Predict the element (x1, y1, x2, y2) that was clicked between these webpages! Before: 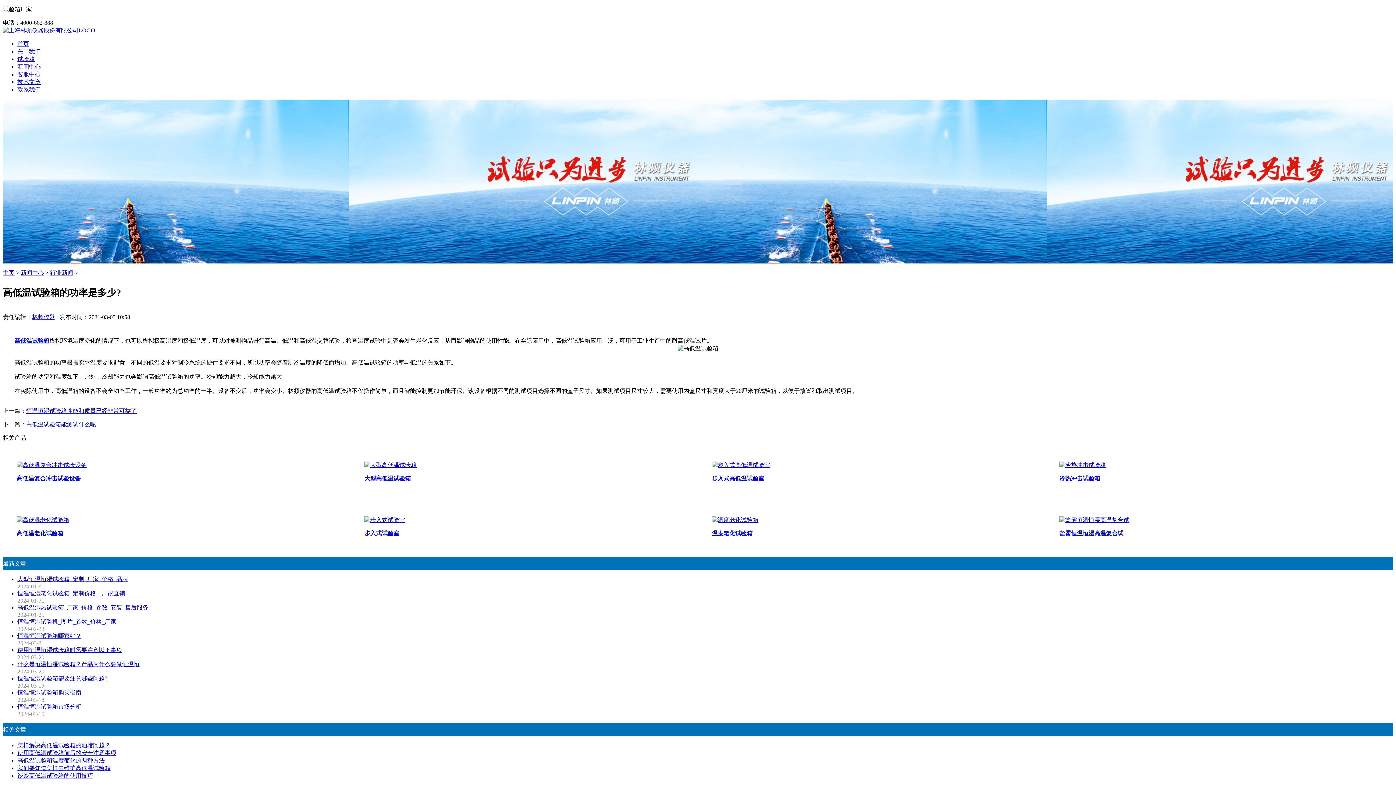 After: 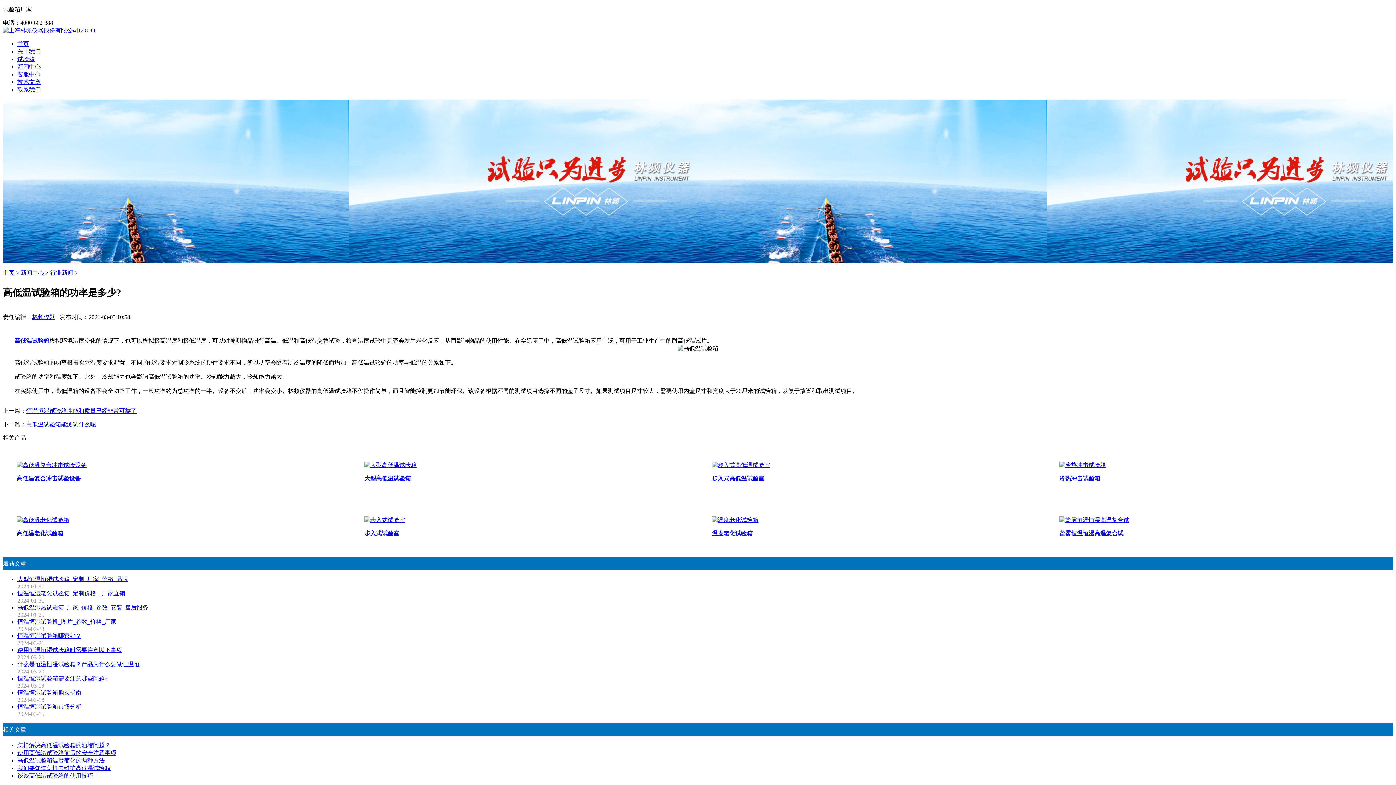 Action: label: 使用高低温试验箱前后的安全注意事项 bbox: (17, 750, 116, 756)